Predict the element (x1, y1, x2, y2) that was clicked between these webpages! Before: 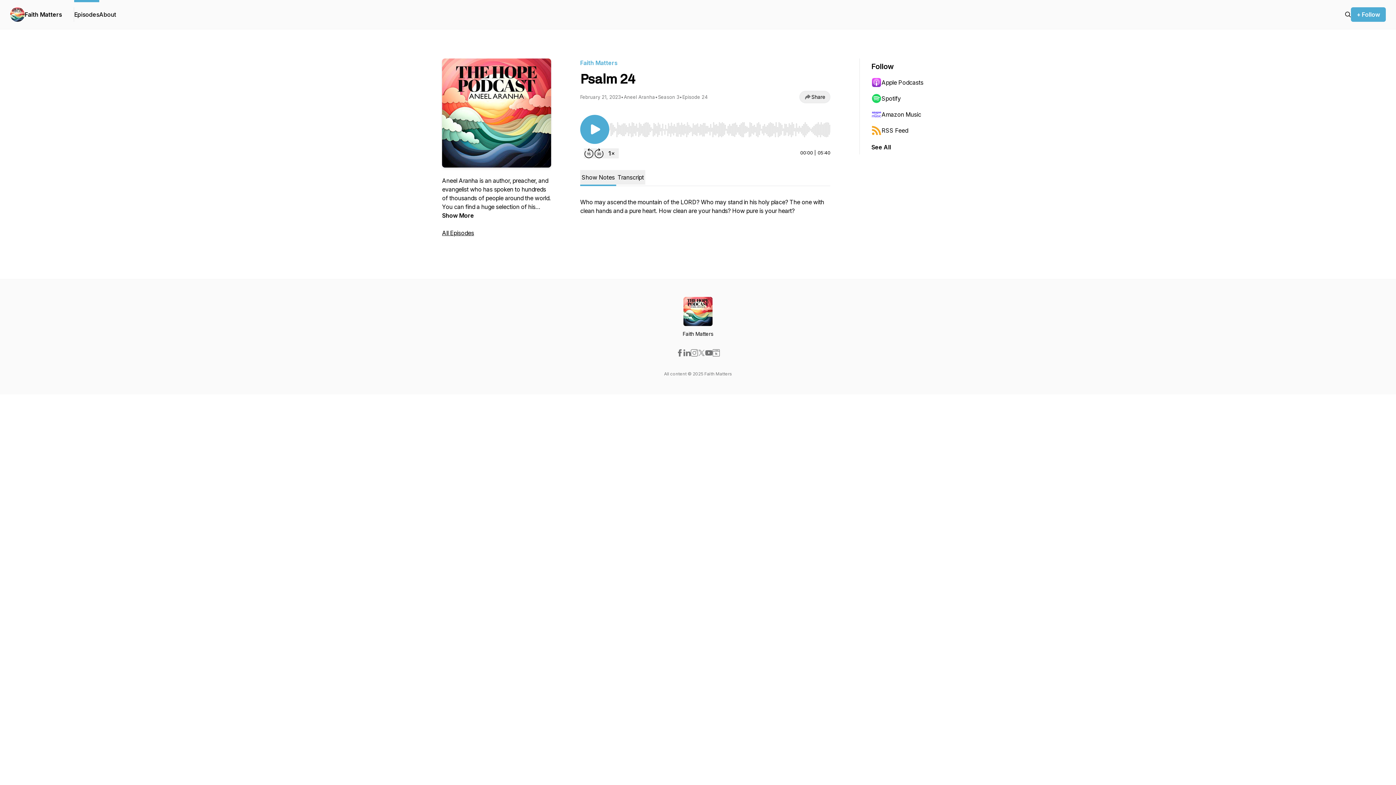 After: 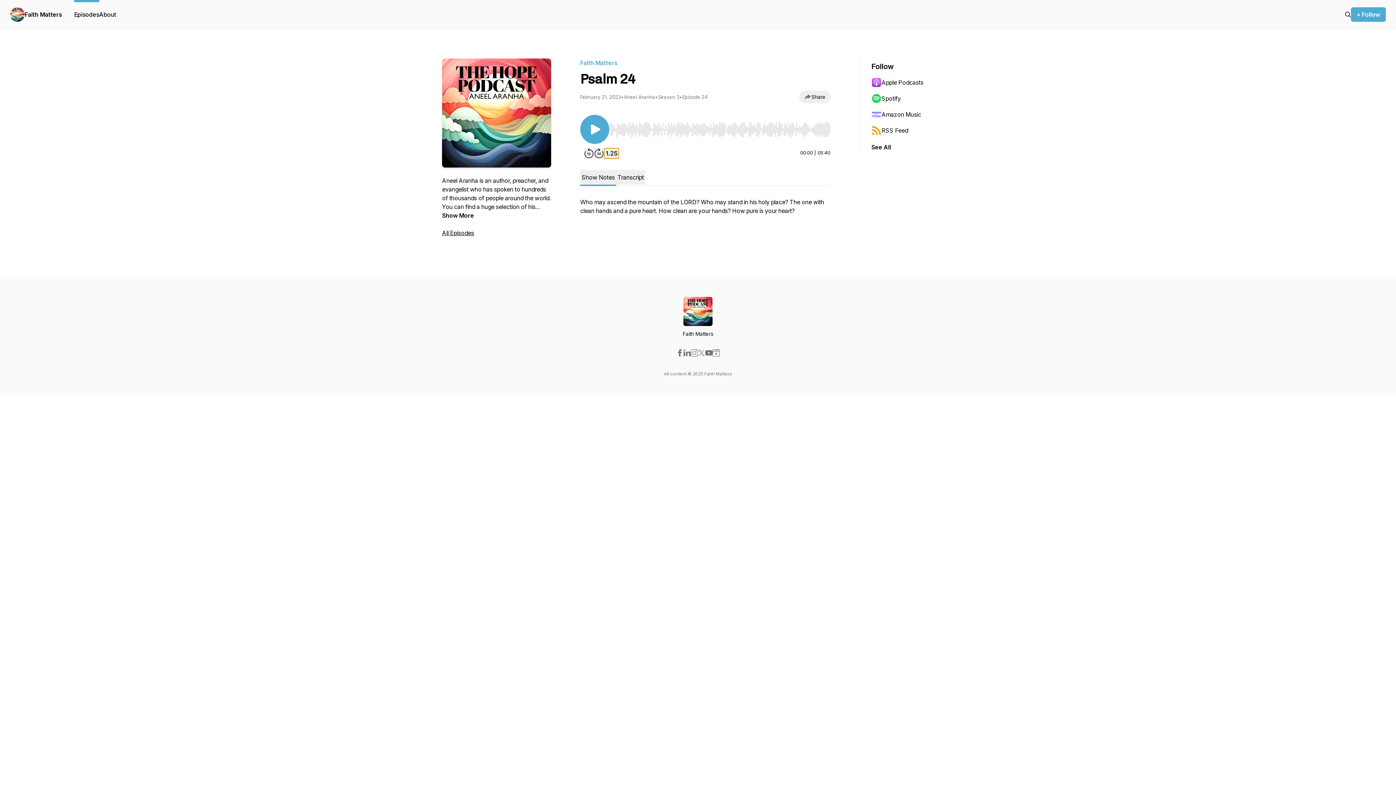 Action: bbox: (604, 148, 618, 158) label: Change playback speed